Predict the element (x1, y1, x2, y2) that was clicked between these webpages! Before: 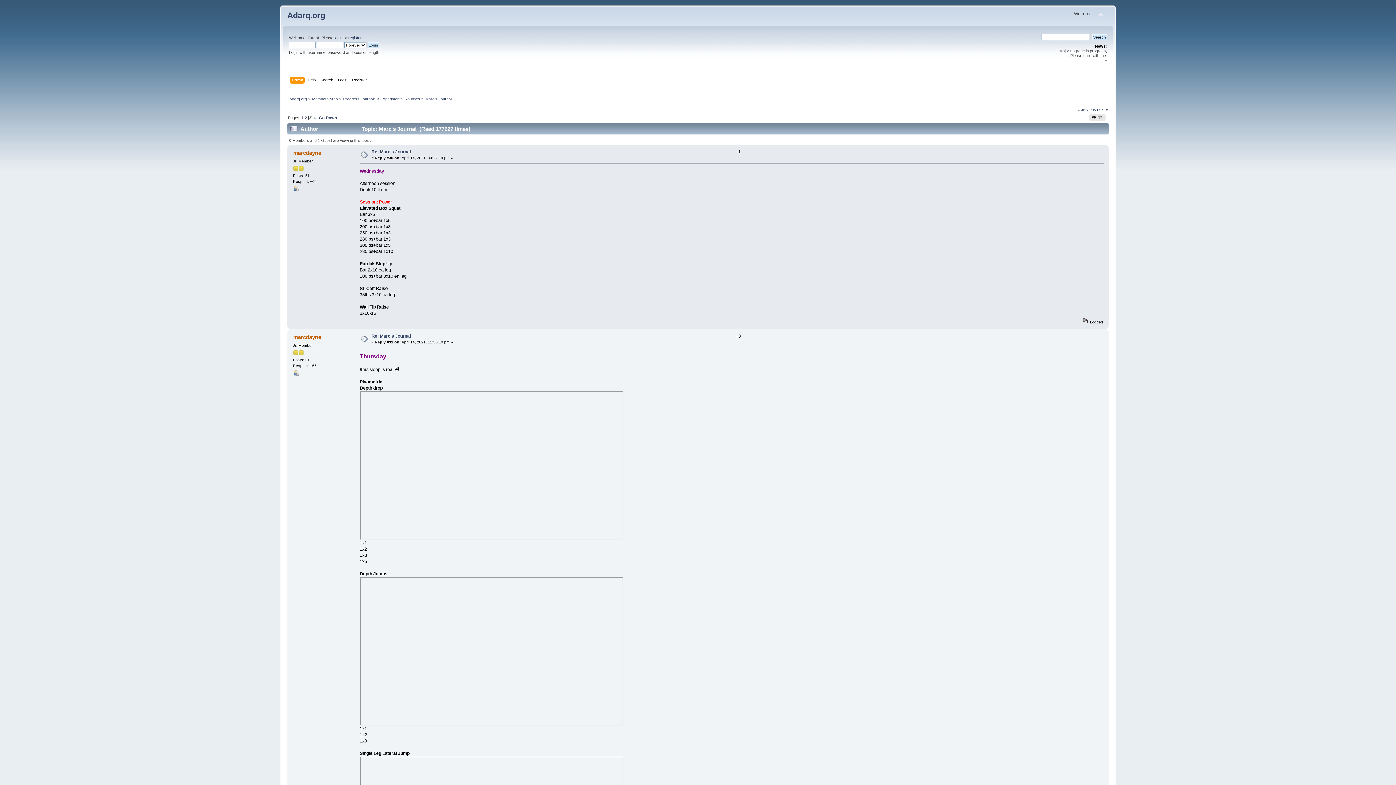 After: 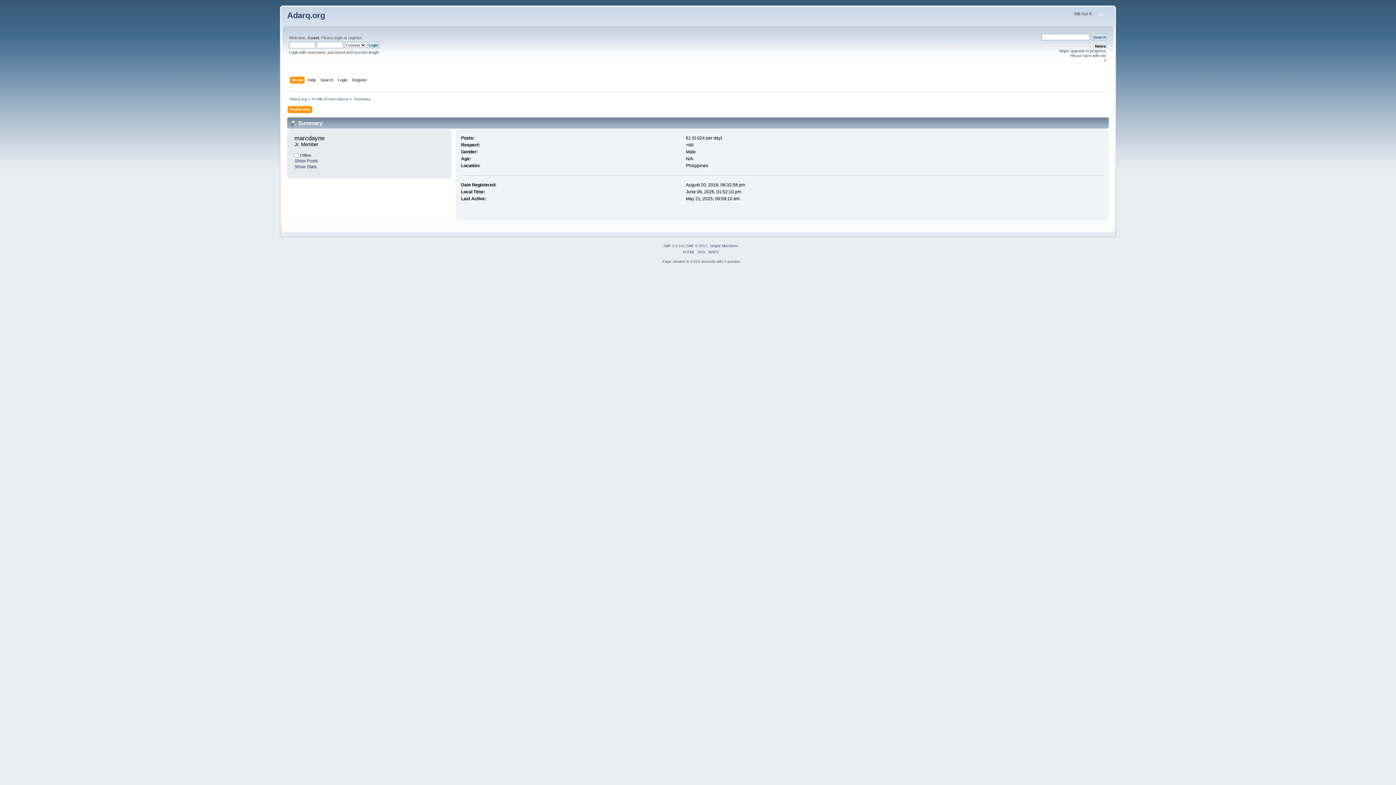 Action: bbox: (293, 372, 298, 376)